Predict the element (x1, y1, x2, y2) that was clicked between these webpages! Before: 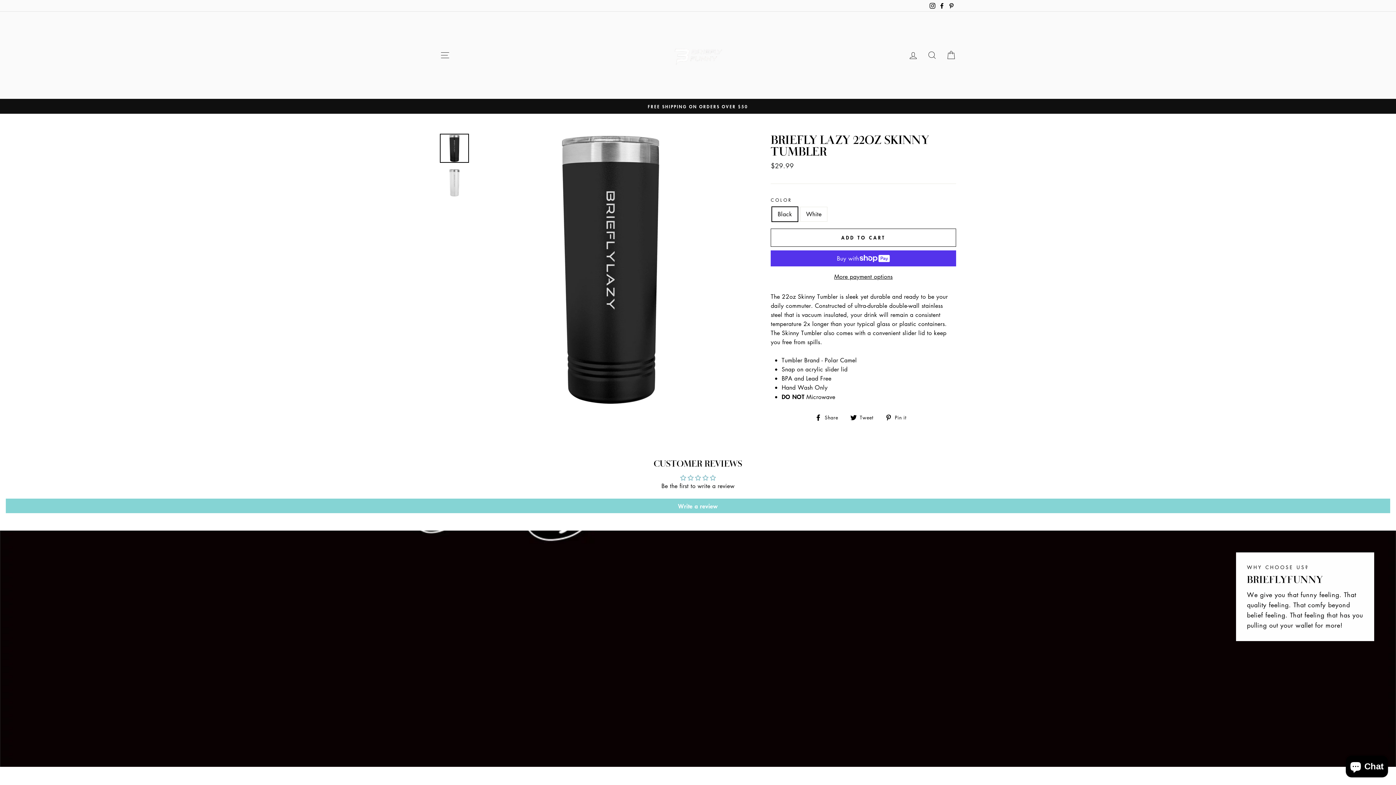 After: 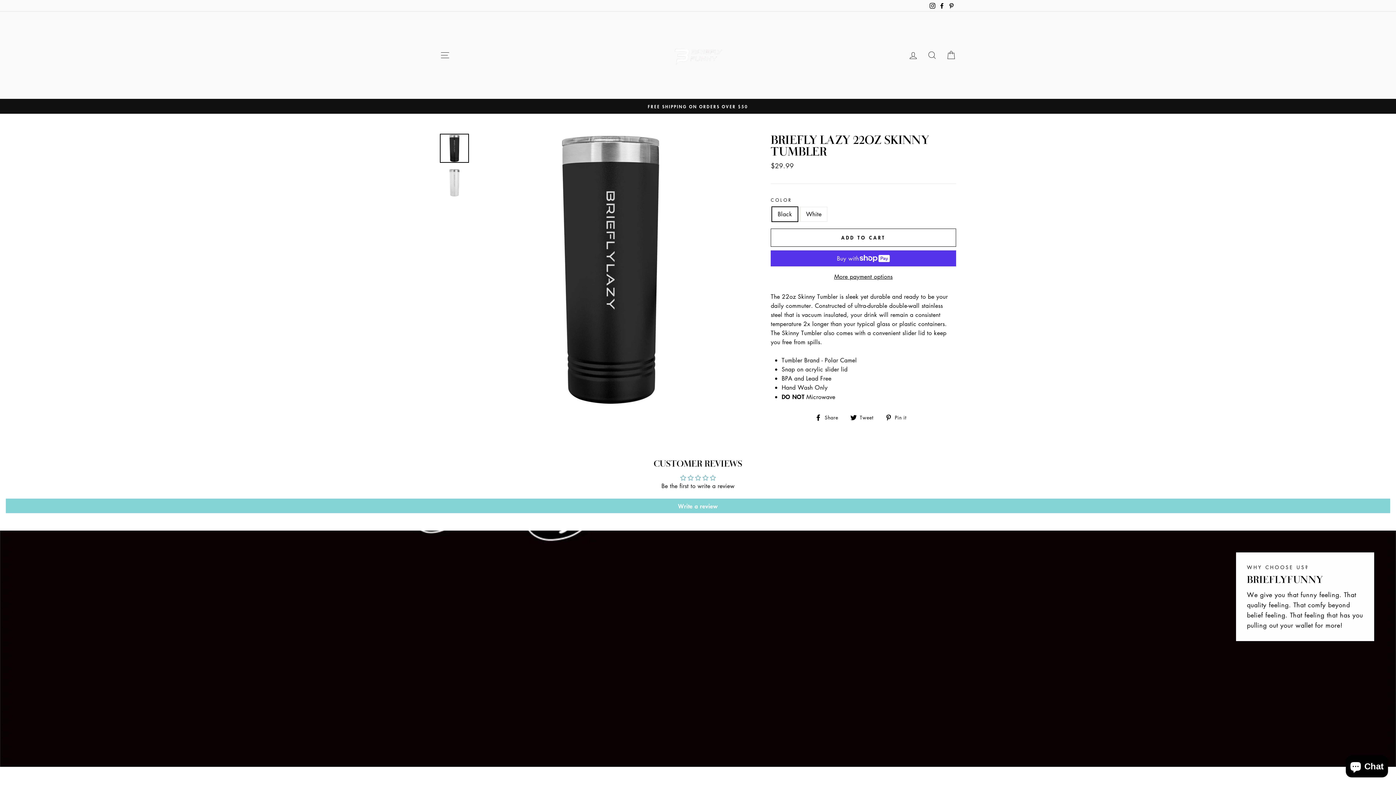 Action: bbox: (928, 0, 937, 11) label: Instagram